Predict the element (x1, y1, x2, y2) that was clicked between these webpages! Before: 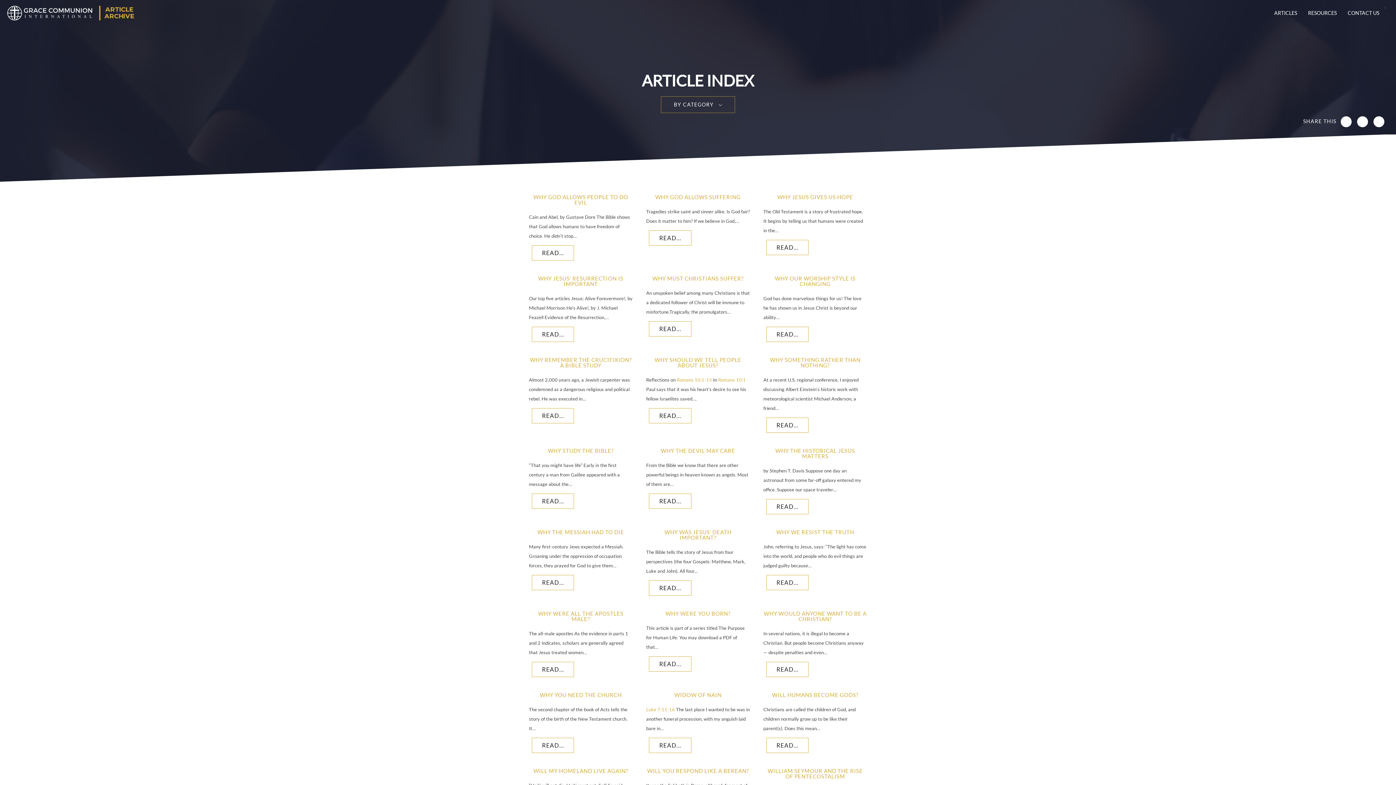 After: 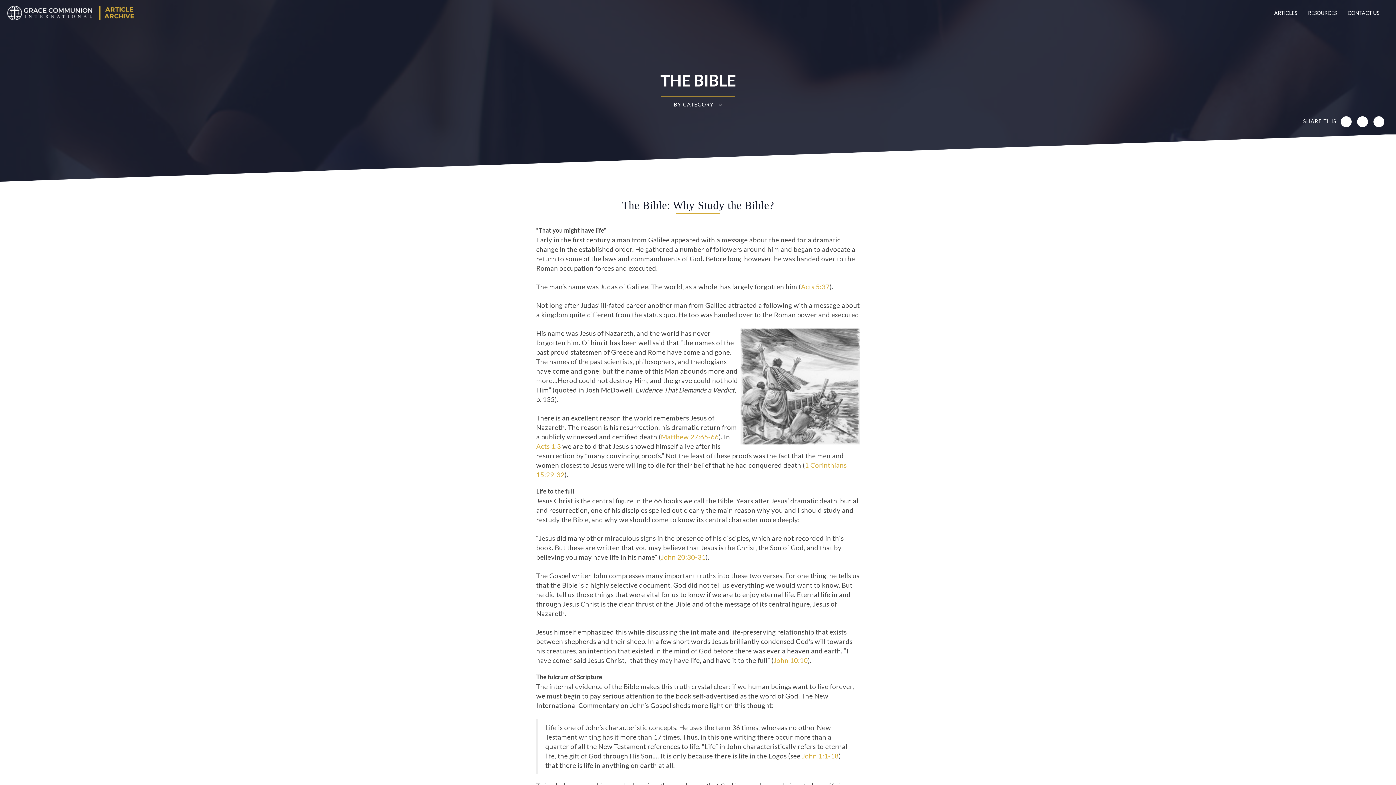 Action: bbox: (547, 447, 613, 454) label: WHY STUDY THE BIBLE?